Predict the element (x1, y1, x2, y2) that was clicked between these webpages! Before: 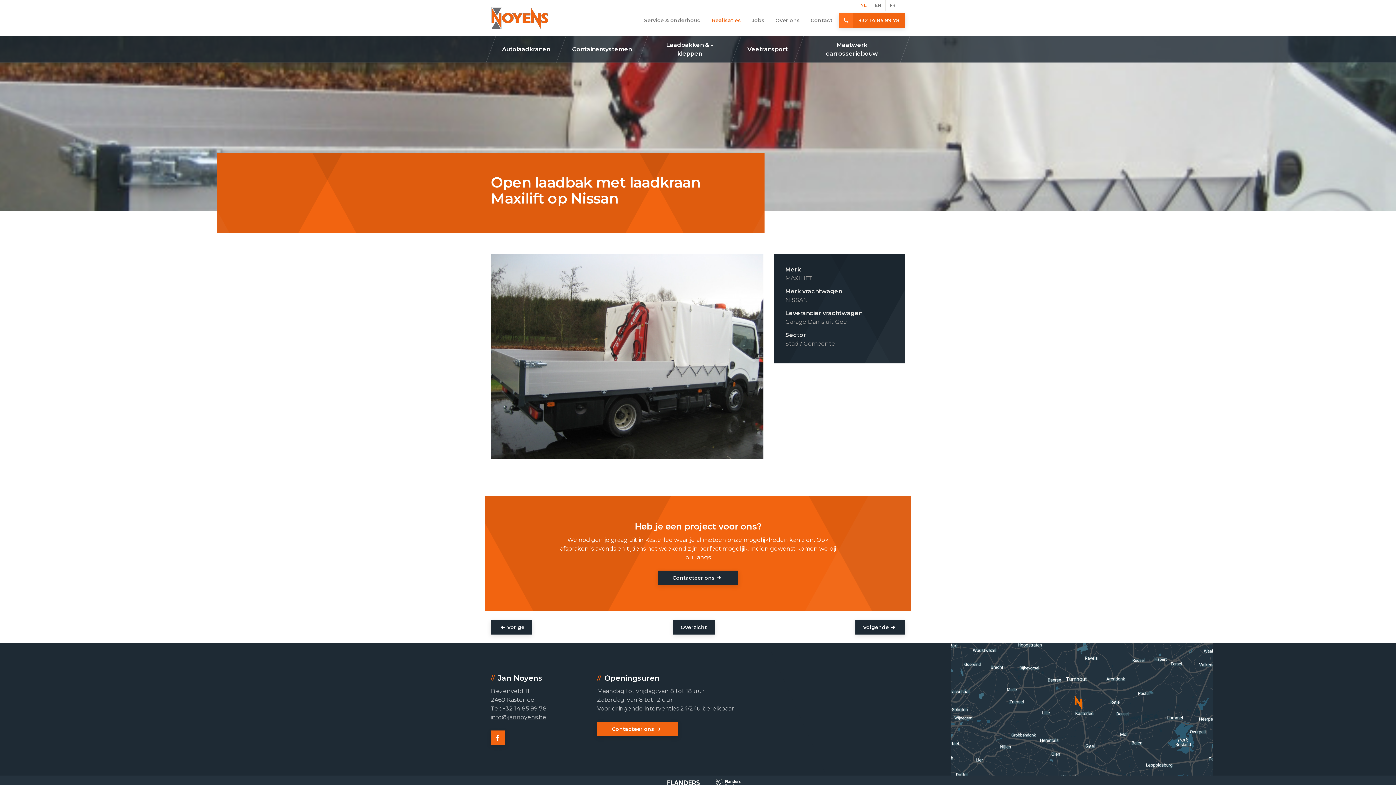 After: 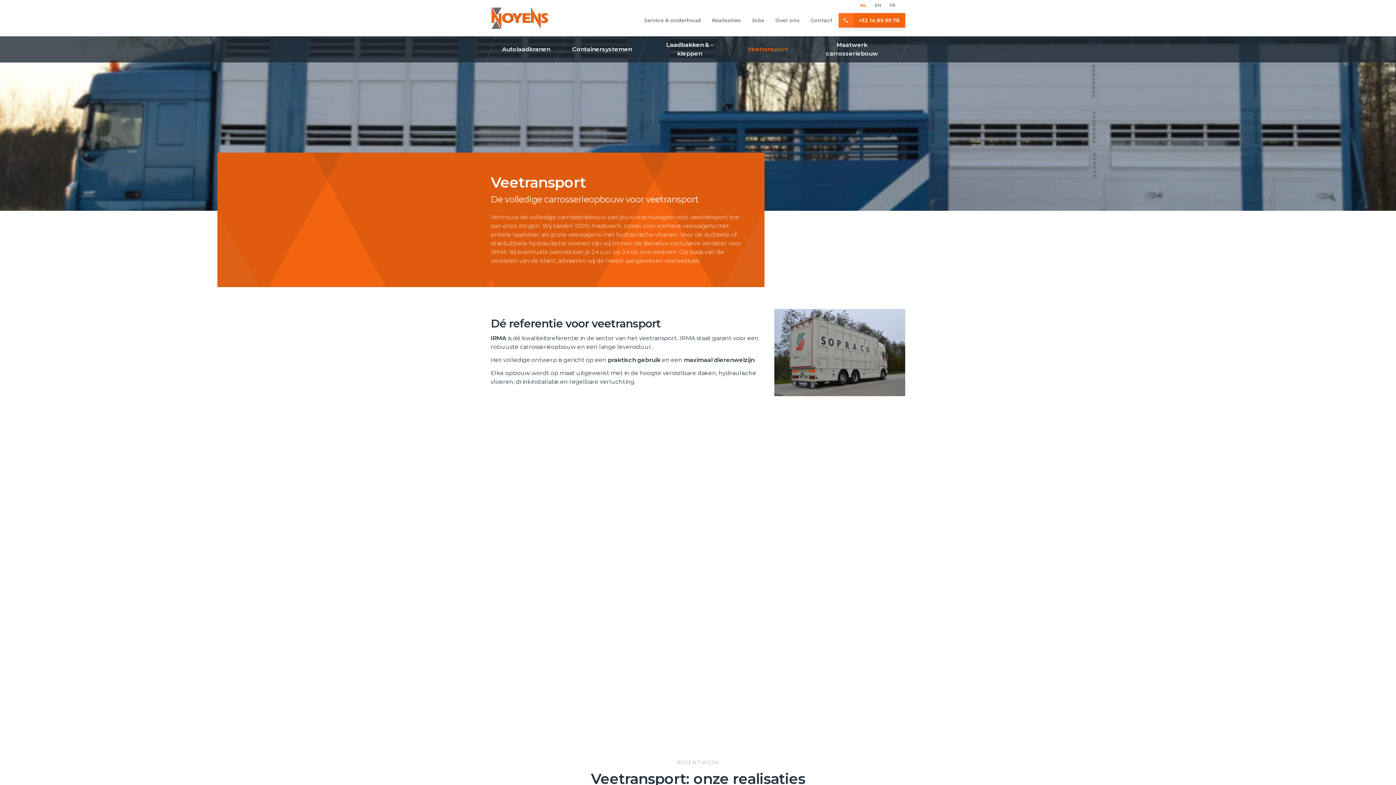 Action: label: Veetransport bbox: (736, 36, 798, 62)